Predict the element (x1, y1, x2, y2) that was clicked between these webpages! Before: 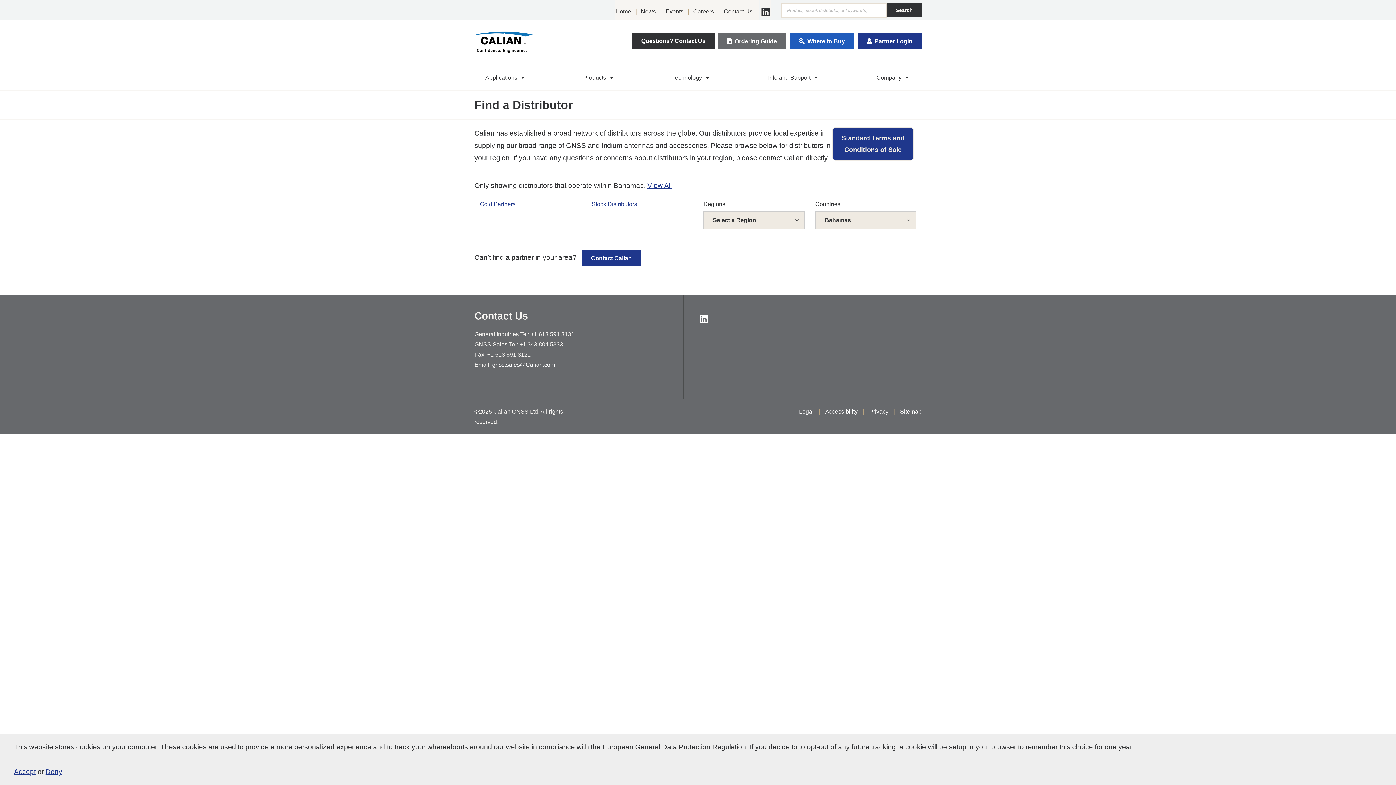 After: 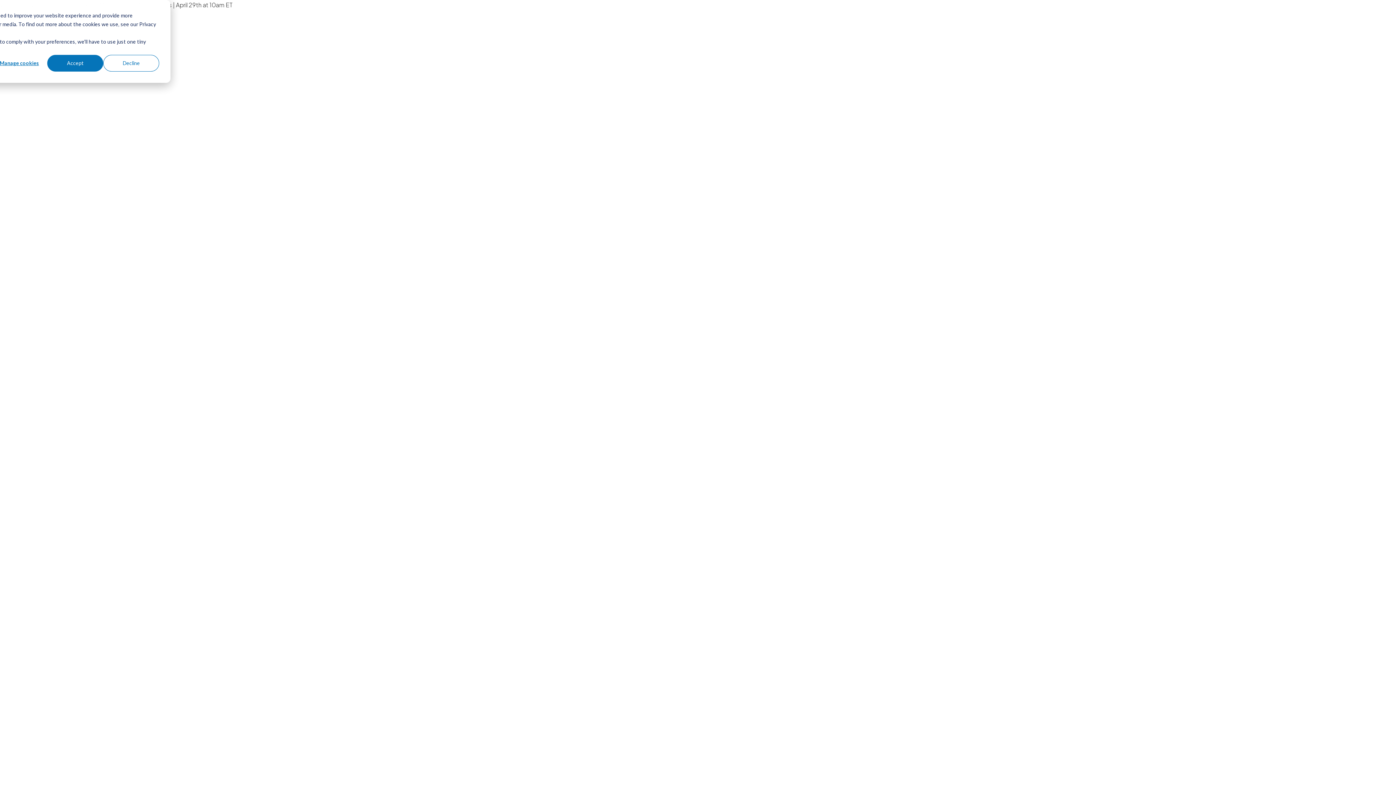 Action: label: Accessibility bbox: (825, 408, 857, 414)